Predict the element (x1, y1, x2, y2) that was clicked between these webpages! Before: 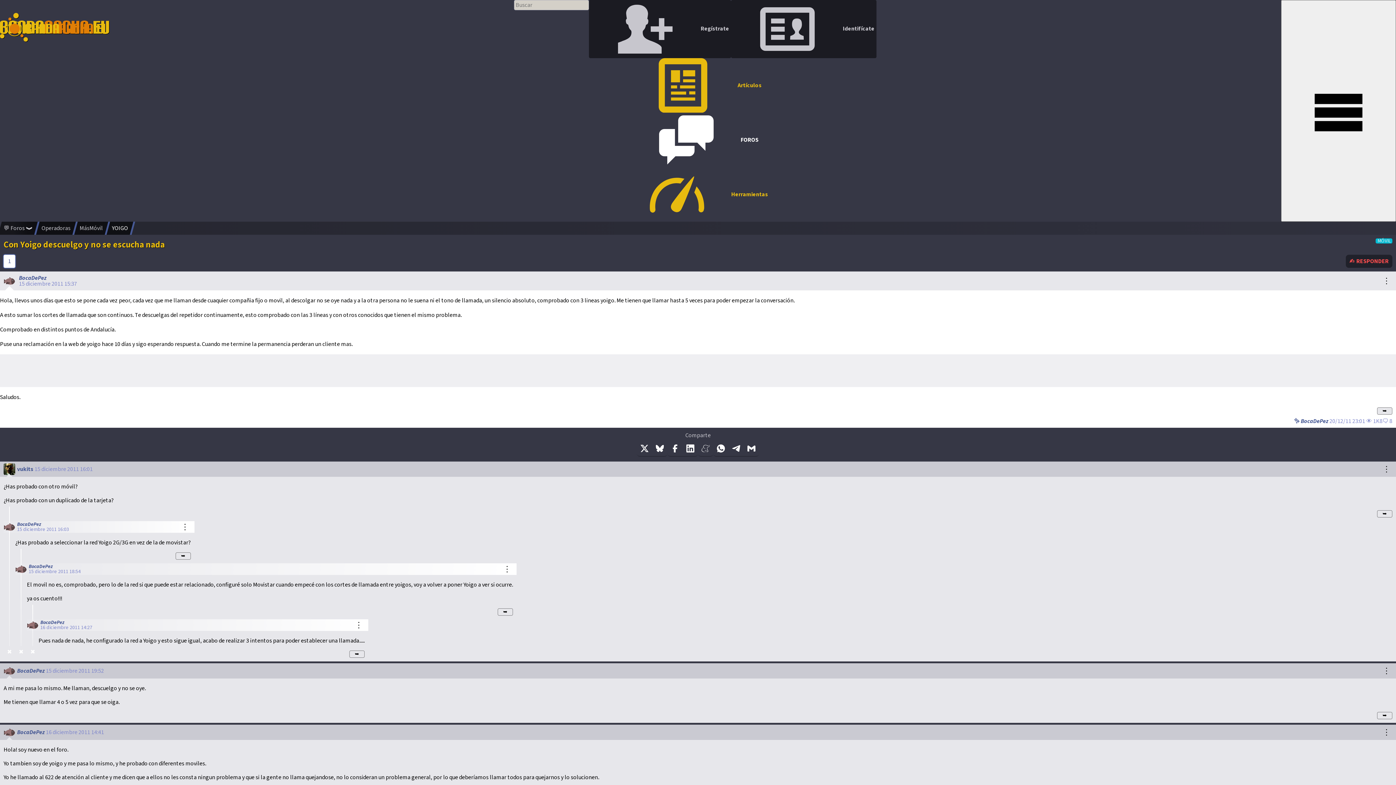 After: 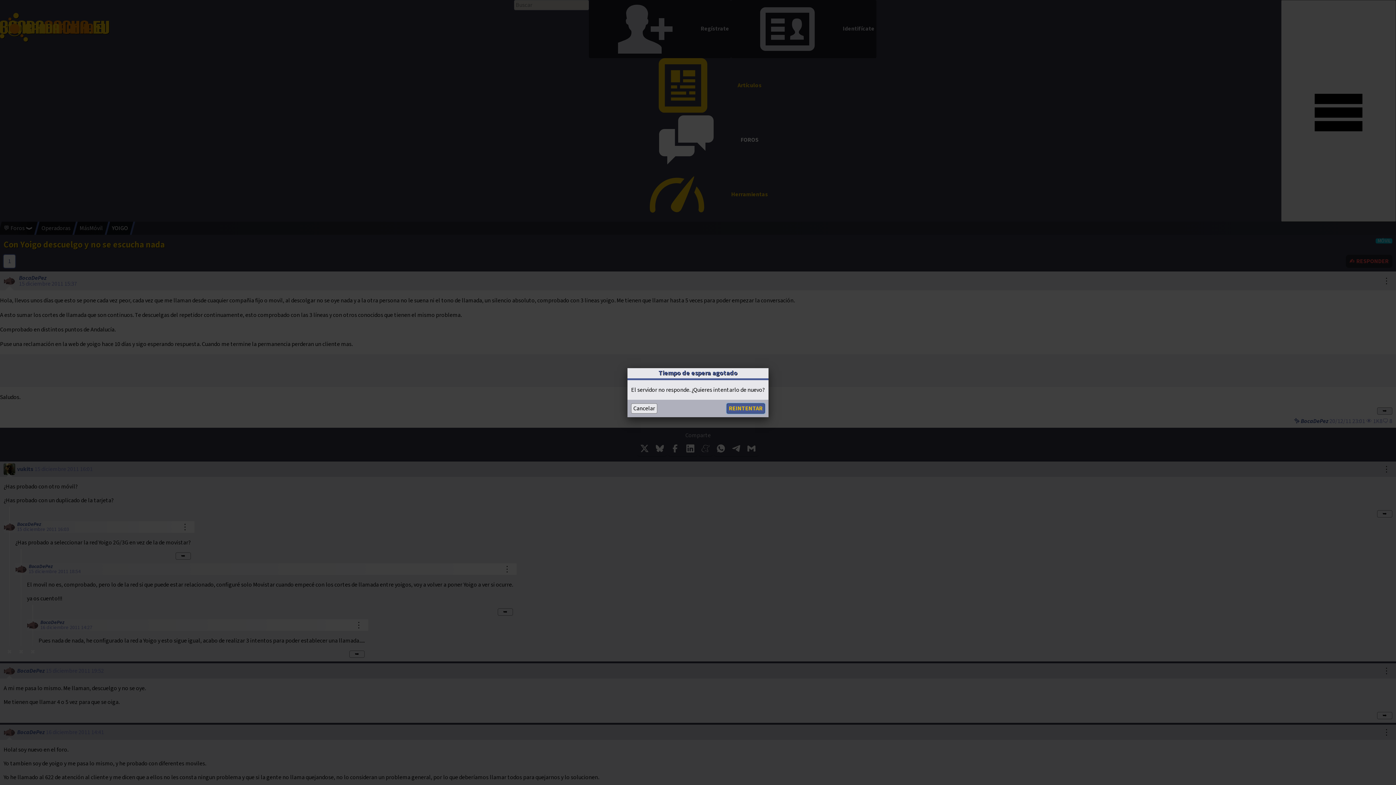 Action: bbox: (349, 650, 364, 658) label: ➥